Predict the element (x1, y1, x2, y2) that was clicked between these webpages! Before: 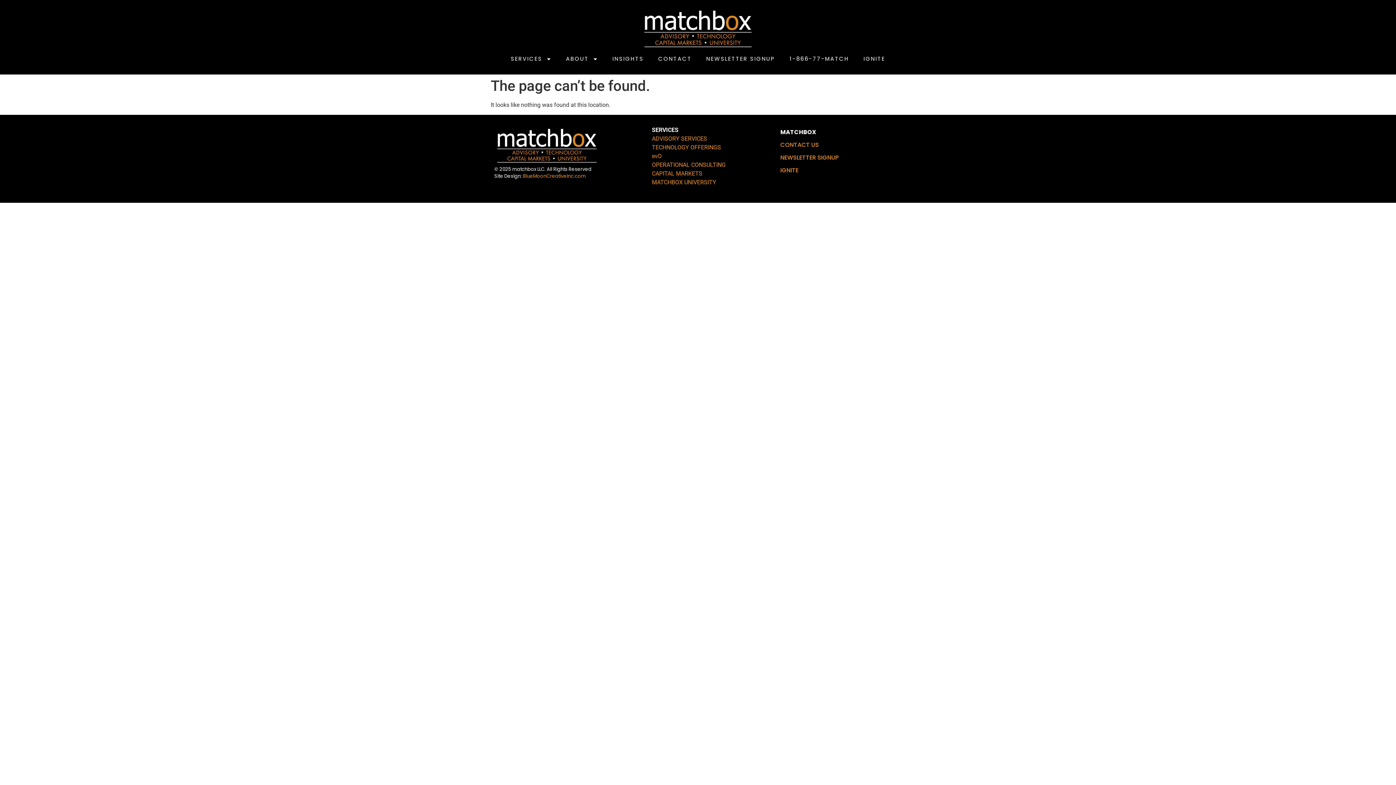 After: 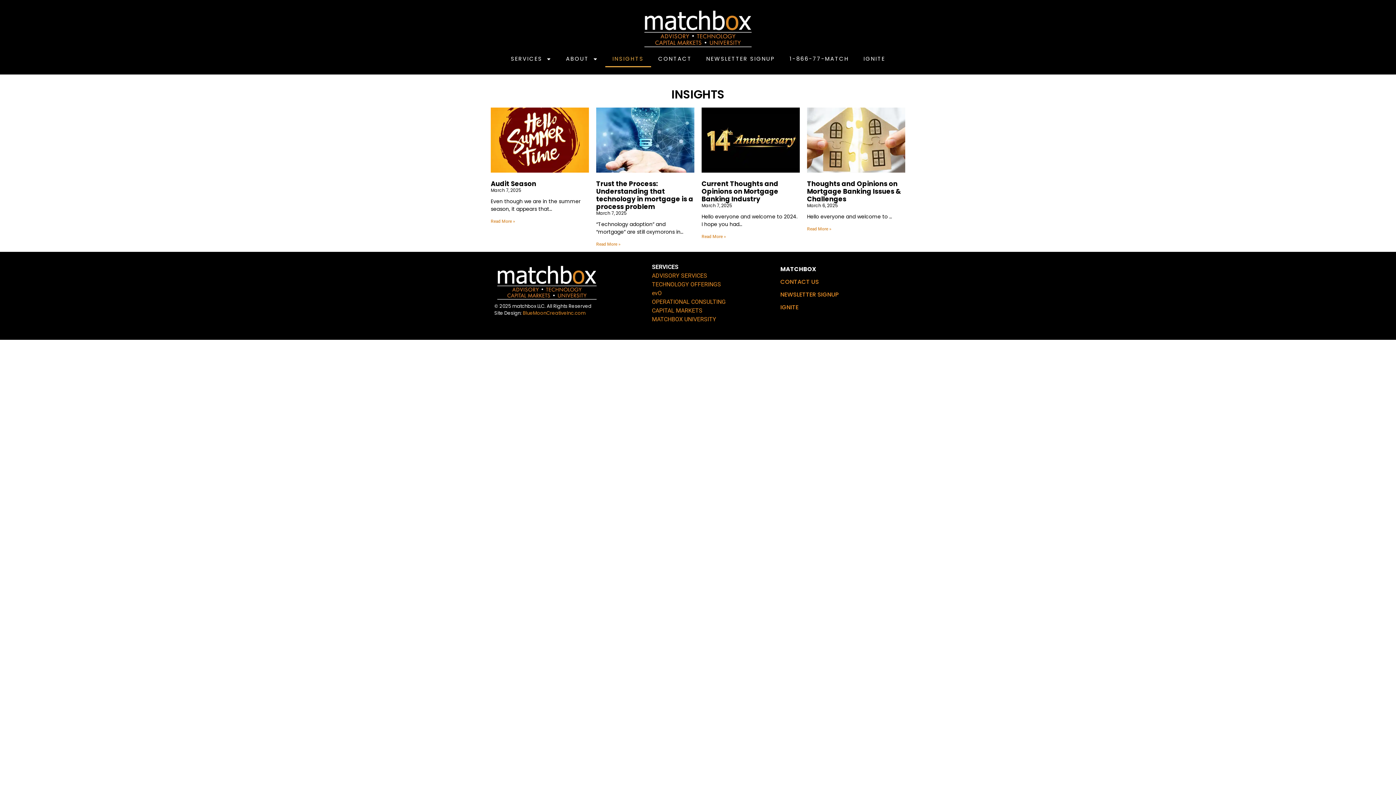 Action: label: INSIGHTS bbox: (605, 50, 651, 67)